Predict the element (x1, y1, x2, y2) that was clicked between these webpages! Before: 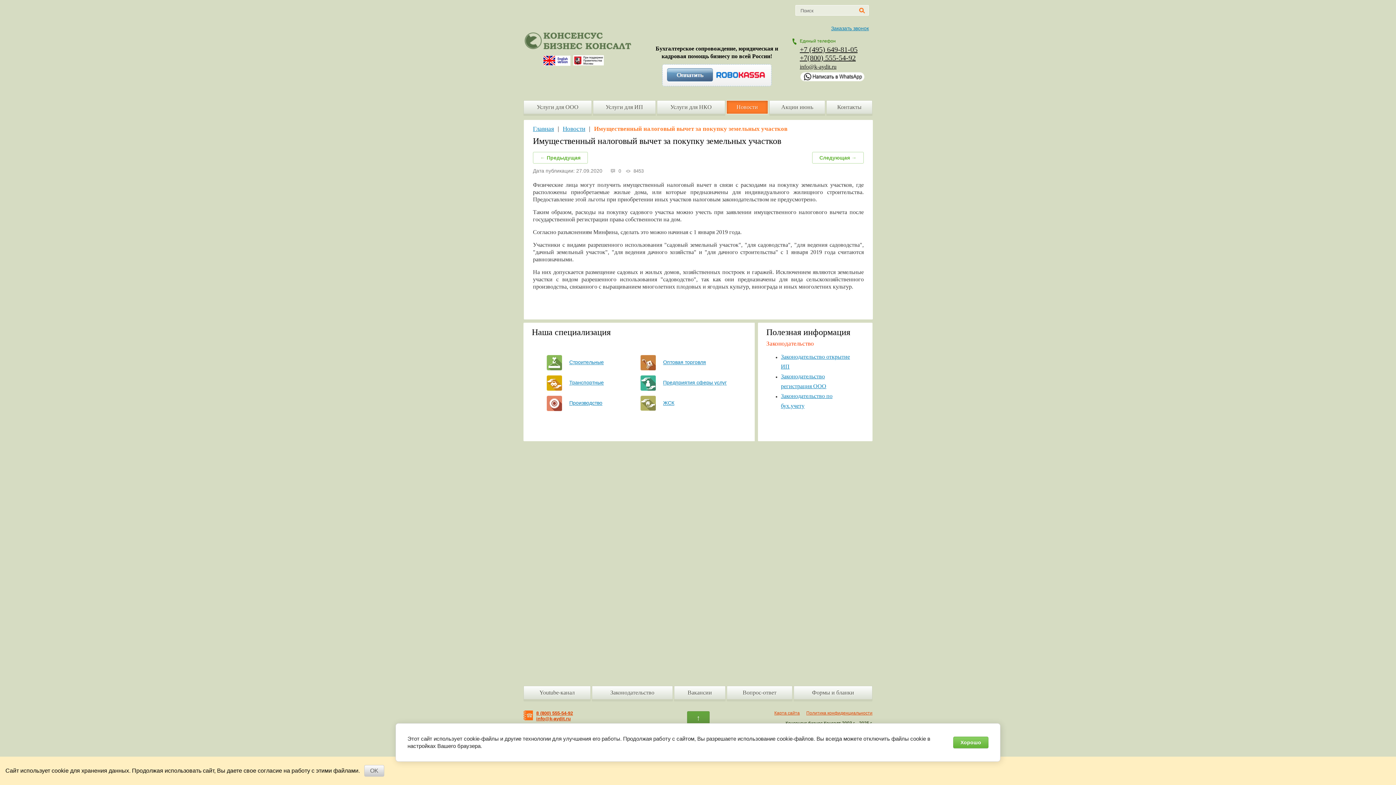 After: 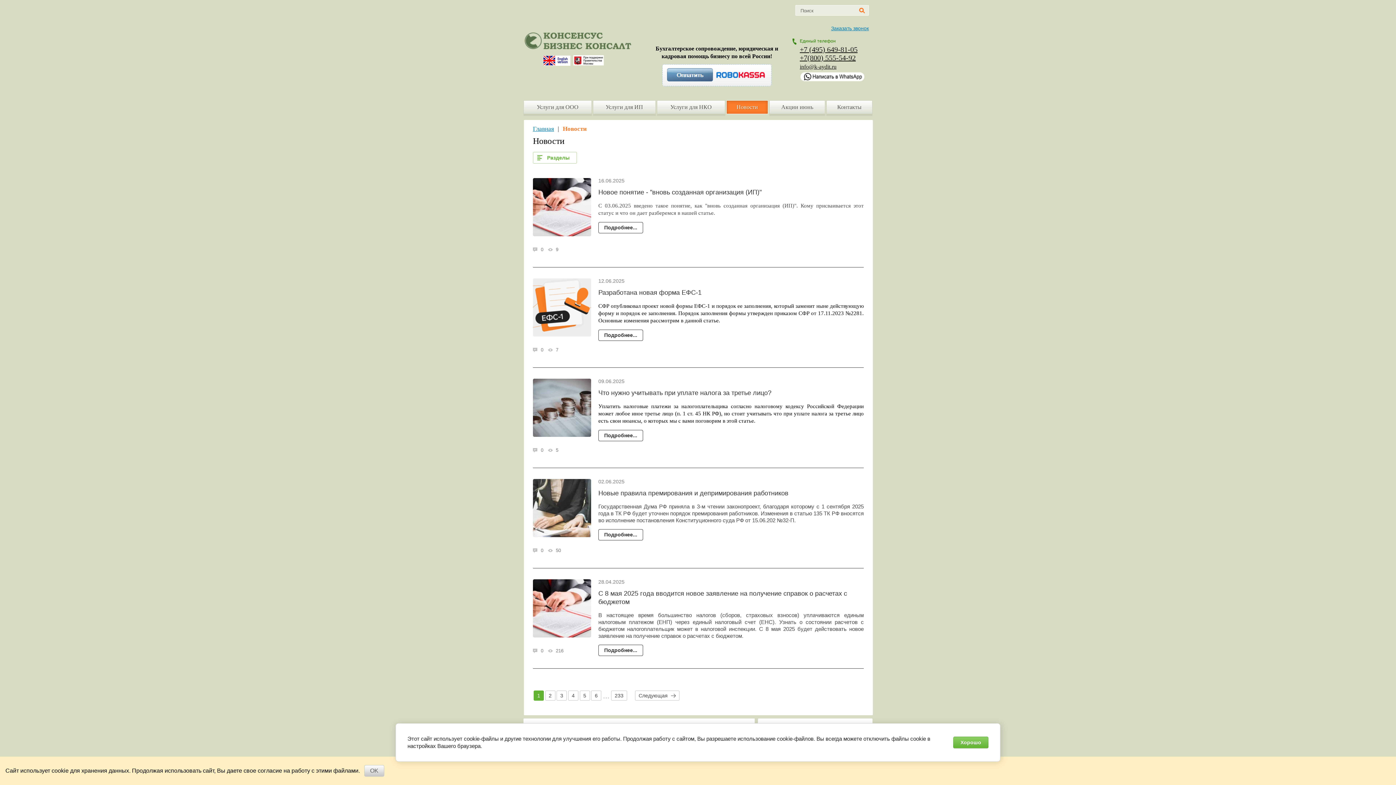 Action: bbox: (562, 125, 585, 132) label: Новости